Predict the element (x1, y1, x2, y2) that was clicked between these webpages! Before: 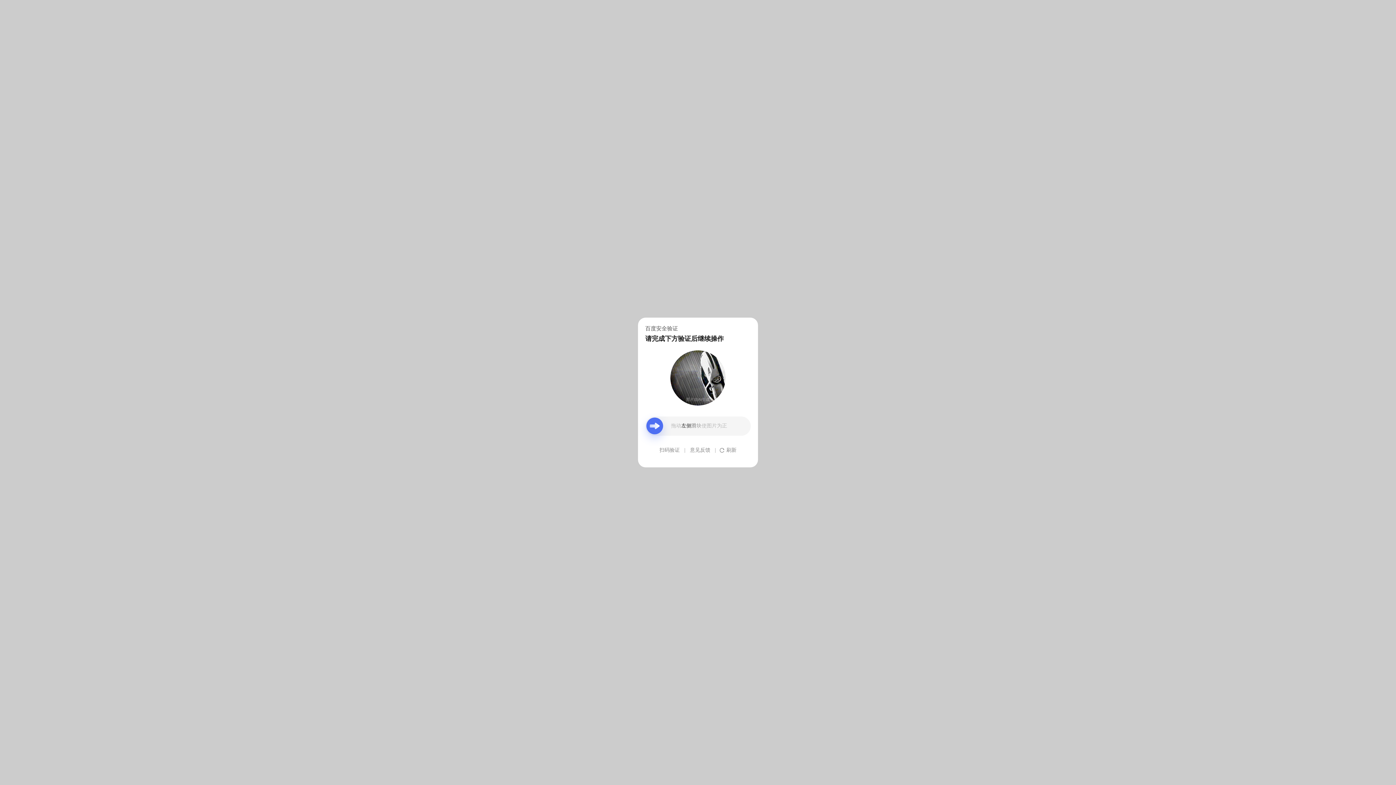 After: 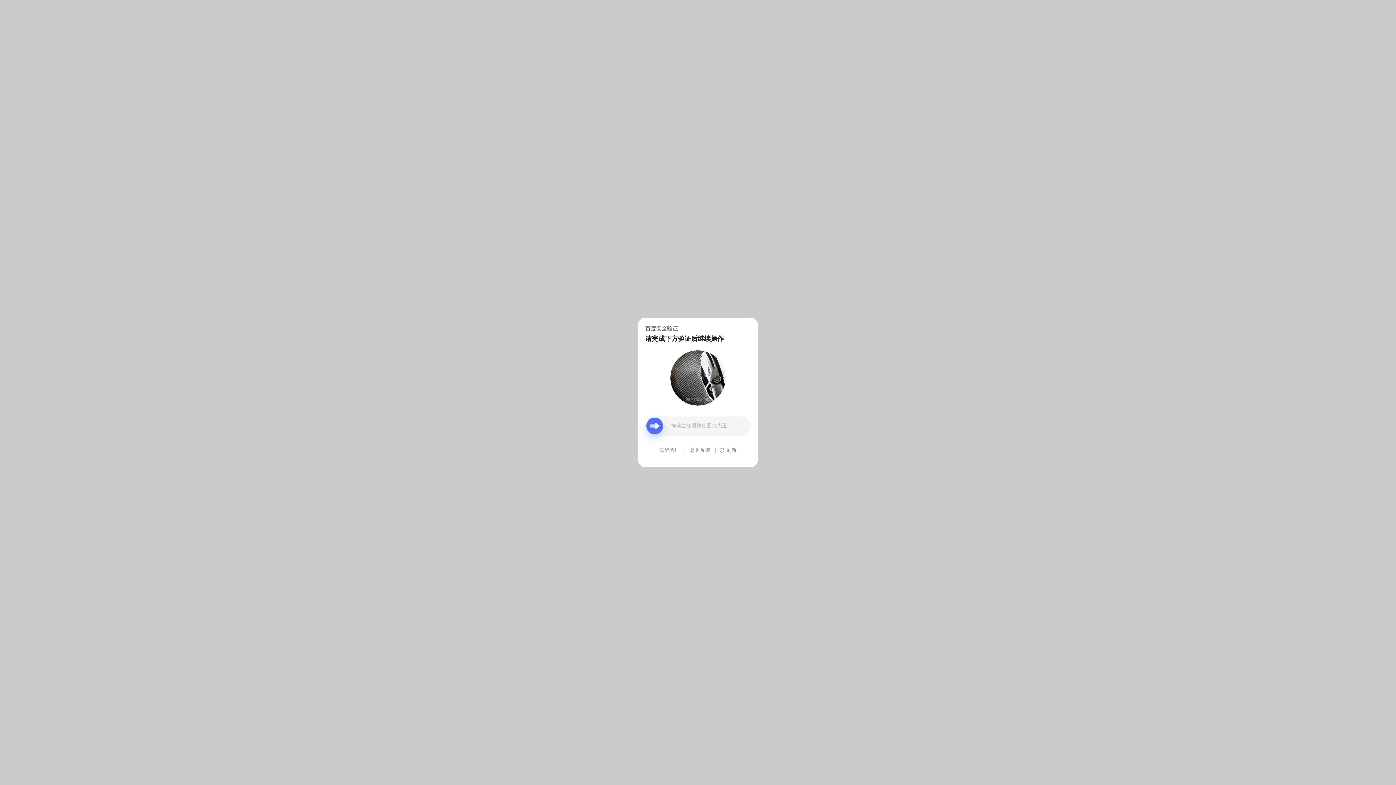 Action: label: 意见反馈 bbox: (690, 439, 710, 461)